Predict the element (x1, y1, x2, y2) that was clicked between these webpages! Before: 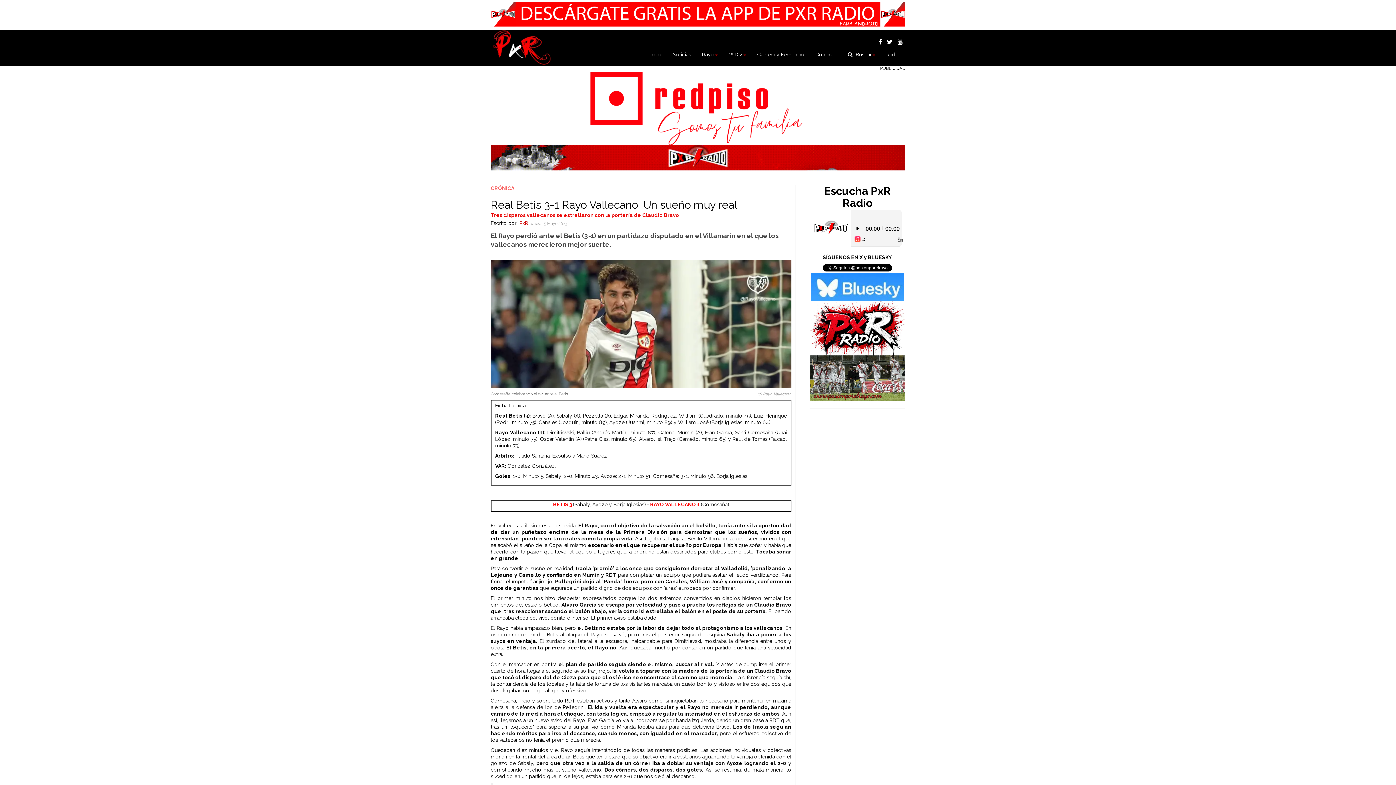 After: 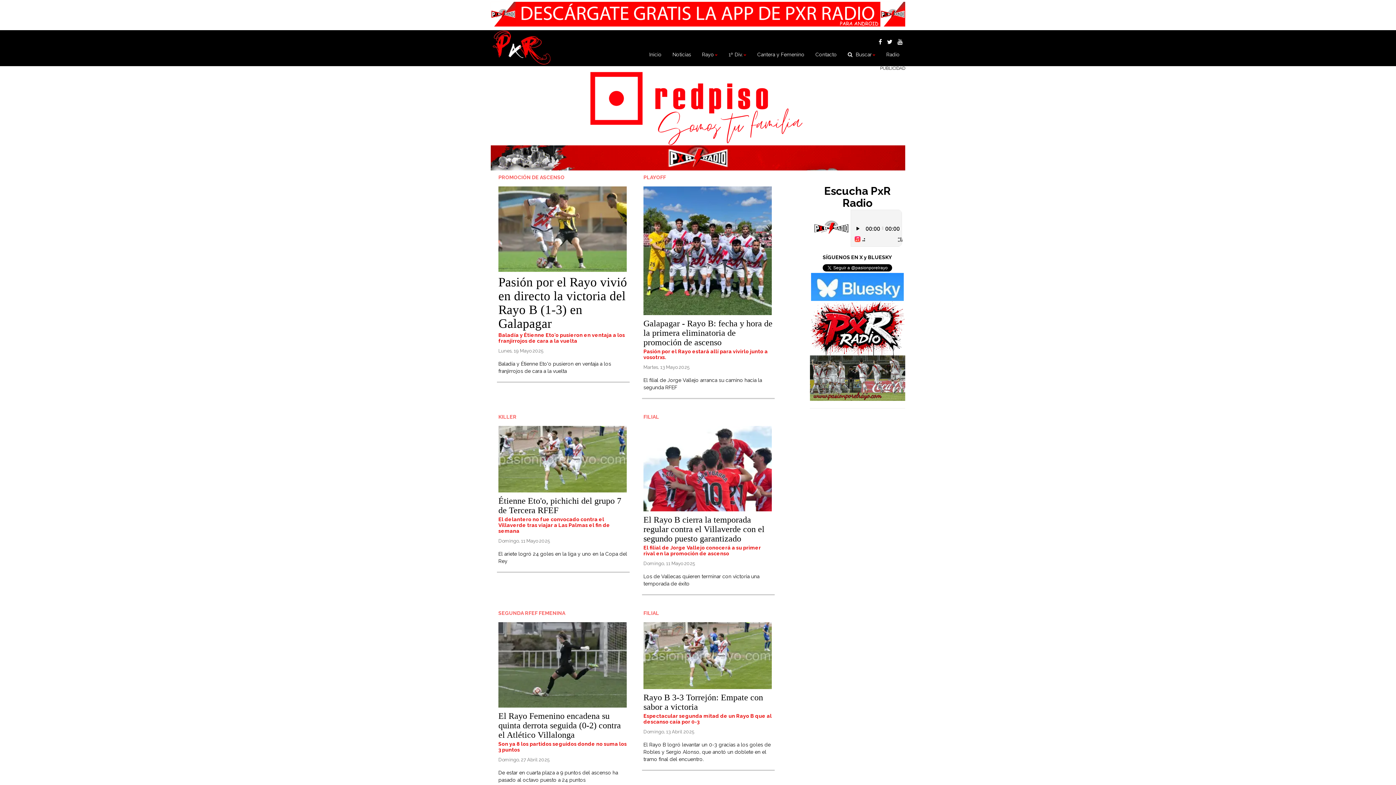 Action: bbox: (752, 45, 810, 63) label: Cantera y Femenino